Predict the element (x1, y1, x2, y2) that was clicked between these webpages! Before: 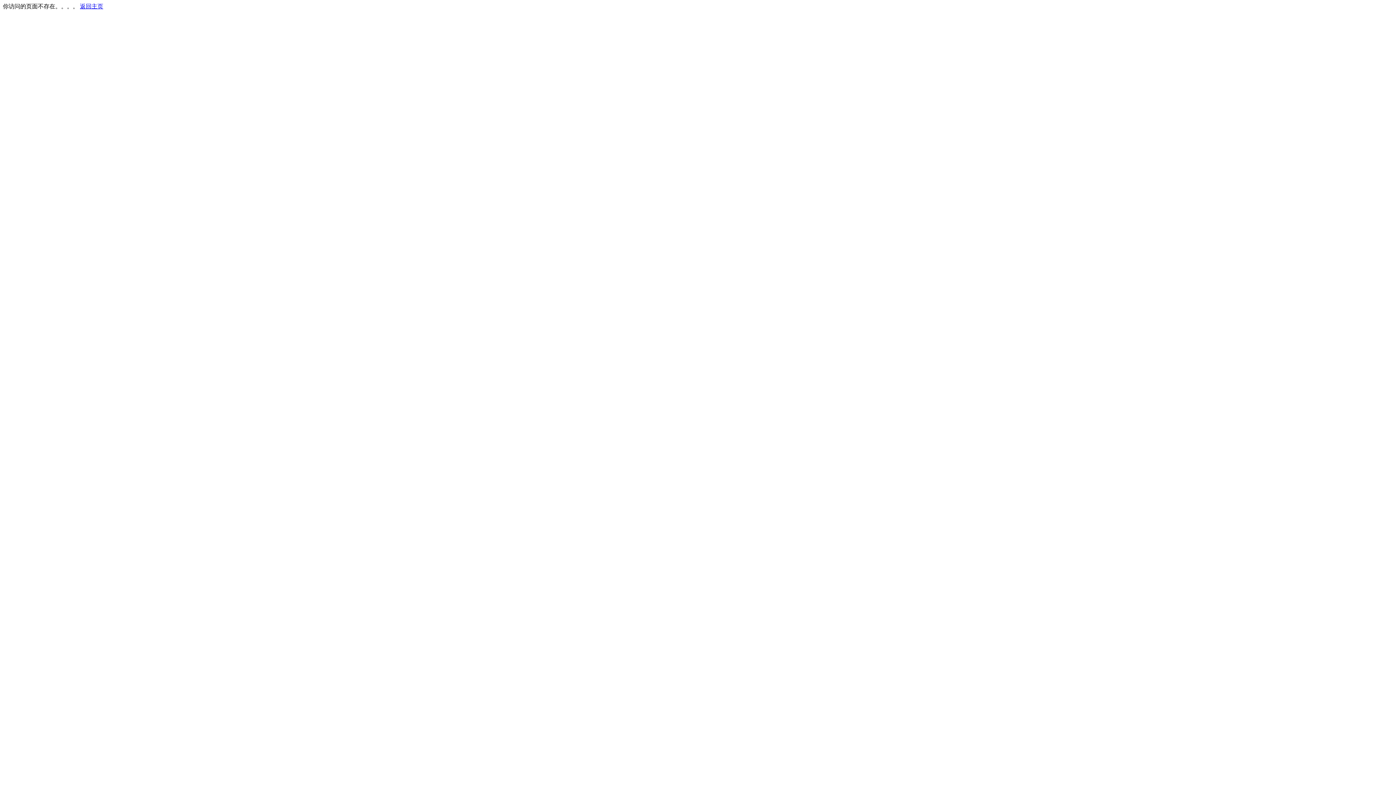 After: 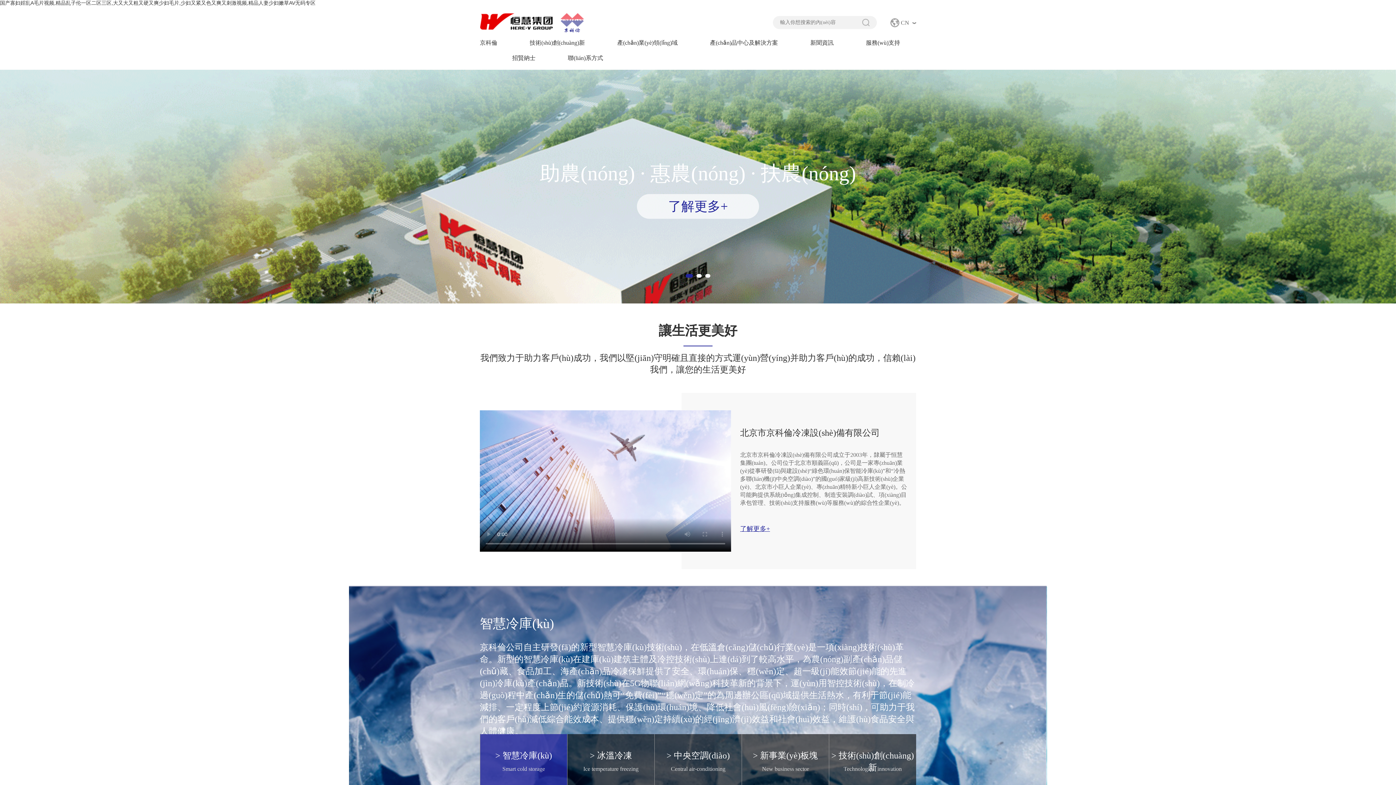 Action: label: 返回主页 bbox: (80, 3, 103, 9)